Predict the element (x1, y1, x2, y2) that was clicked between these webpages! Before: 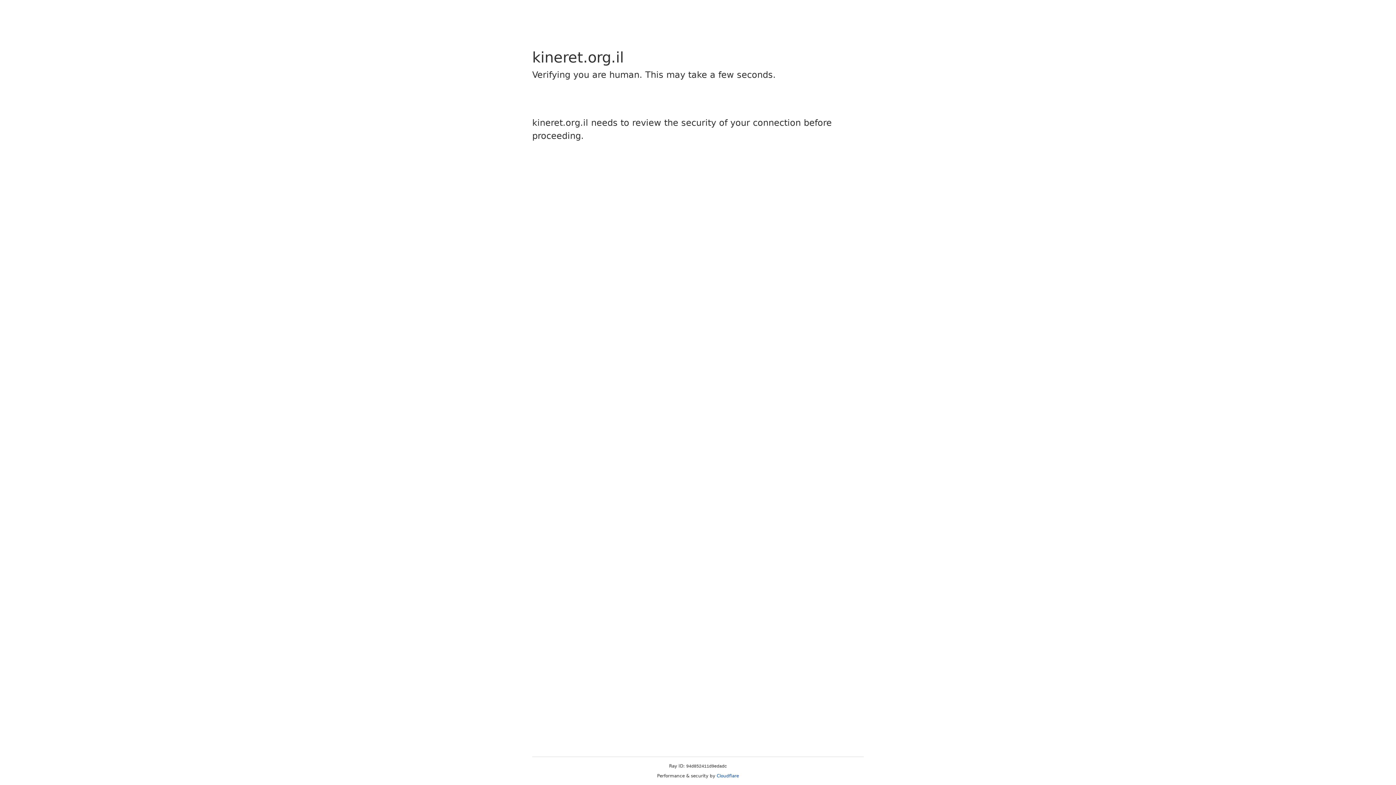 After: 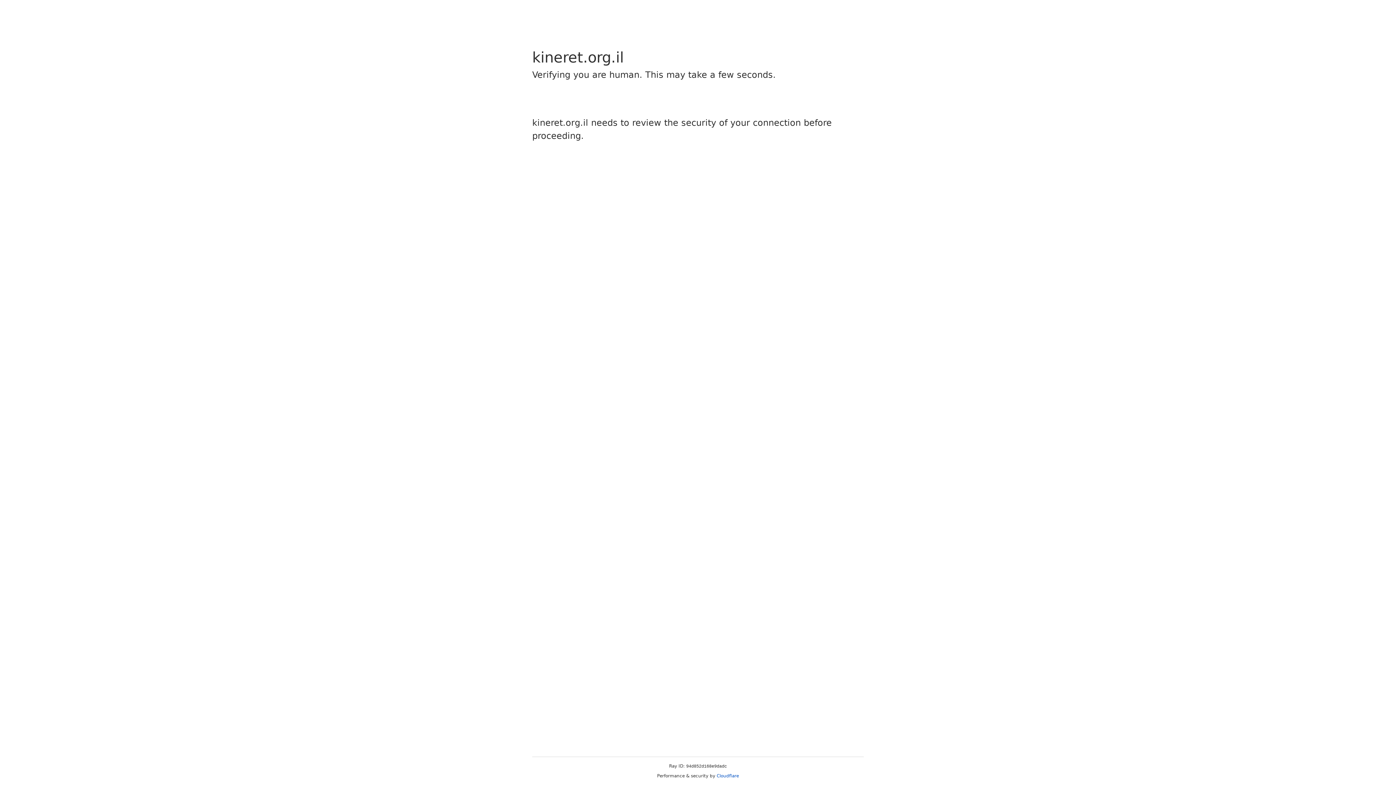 Action: bbox: (716, 773, 739, 778) label: Cloudflare